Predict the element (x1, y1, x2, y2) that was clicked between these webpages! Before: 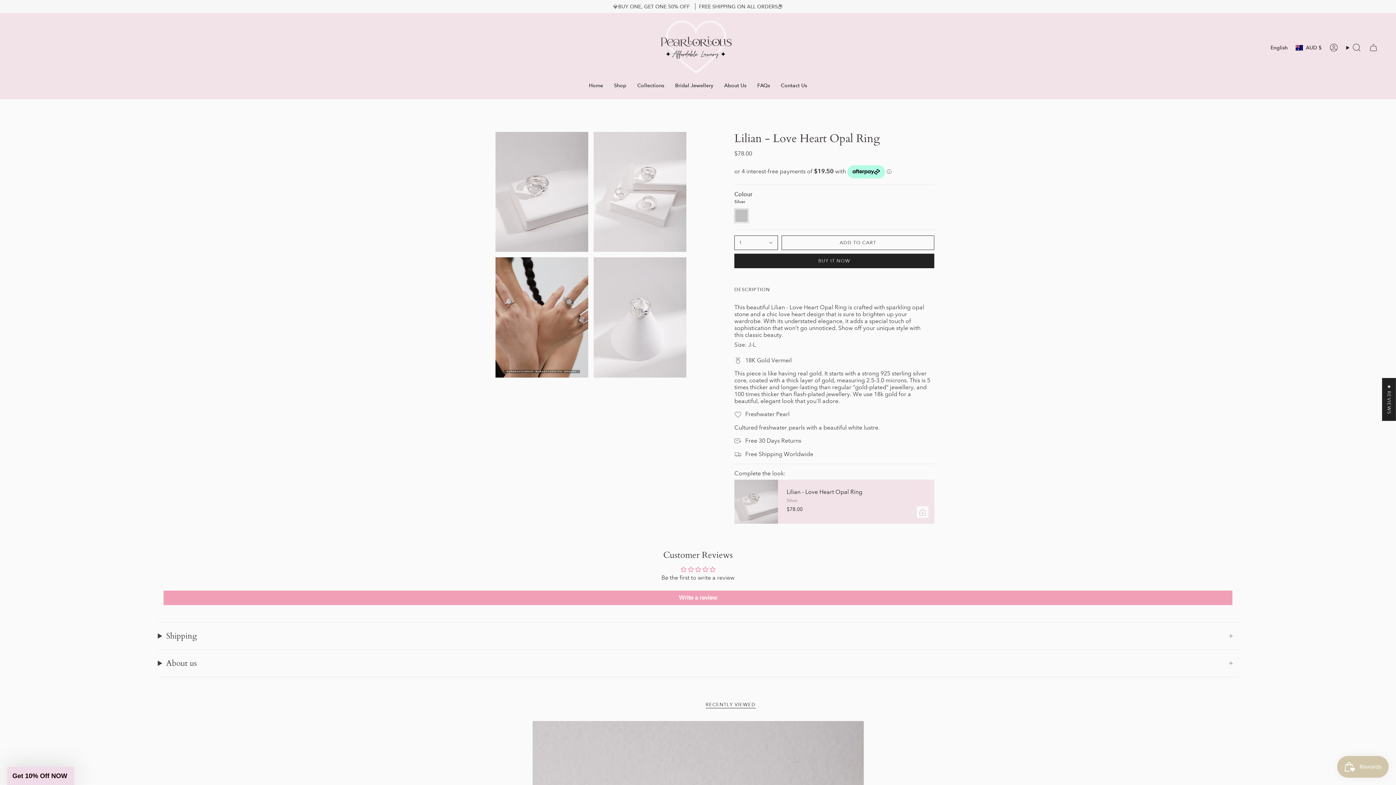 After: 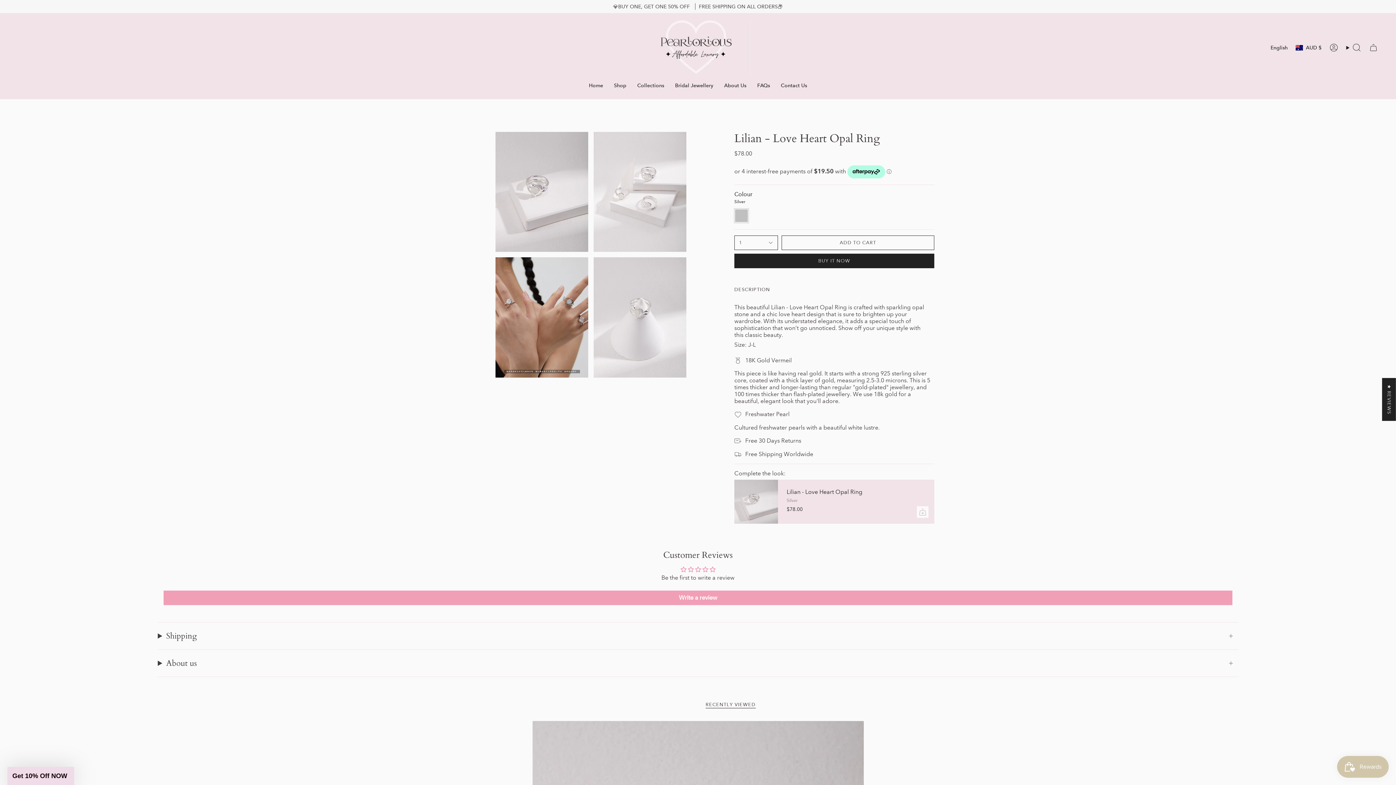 Action: label: Lilian - Love Heart Opal Ring bbox: (734, 480, 778, 524)